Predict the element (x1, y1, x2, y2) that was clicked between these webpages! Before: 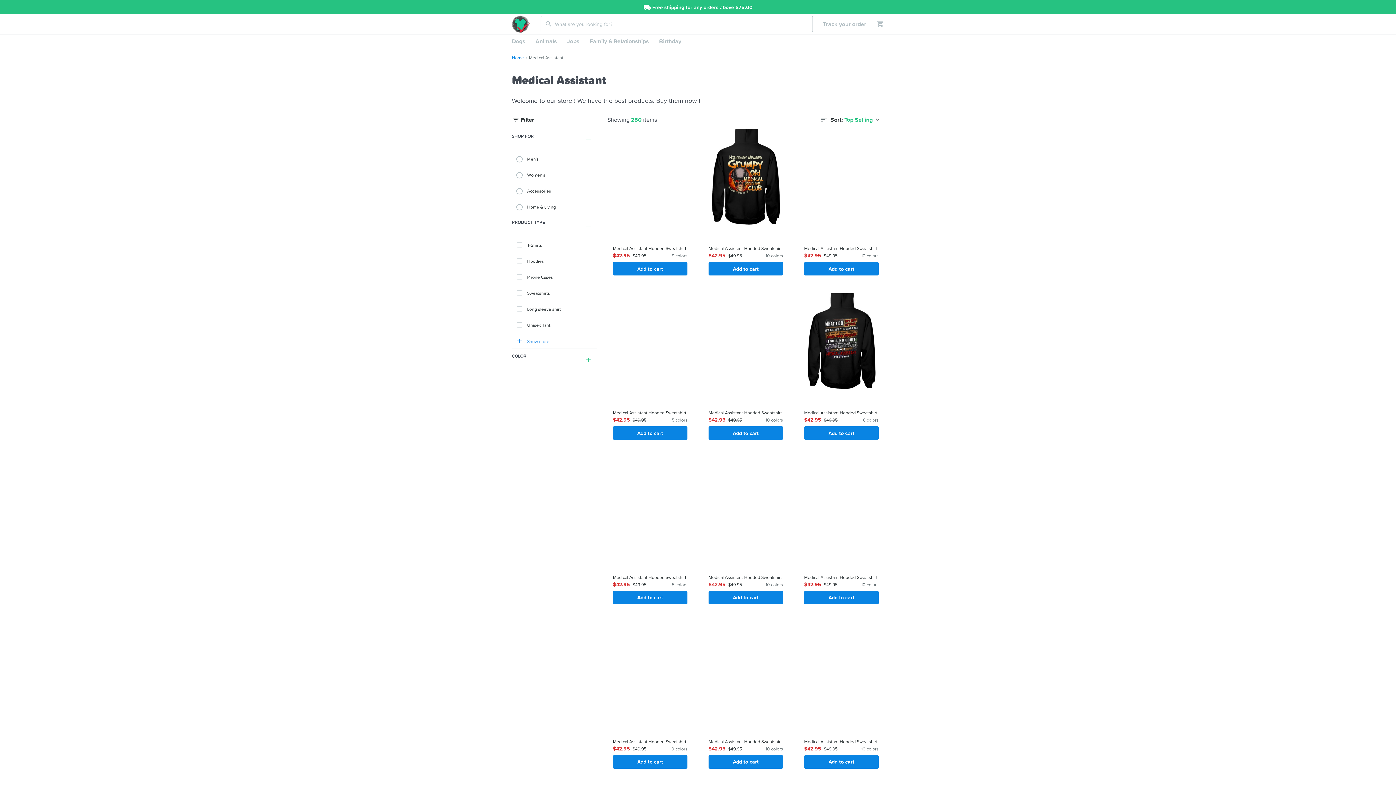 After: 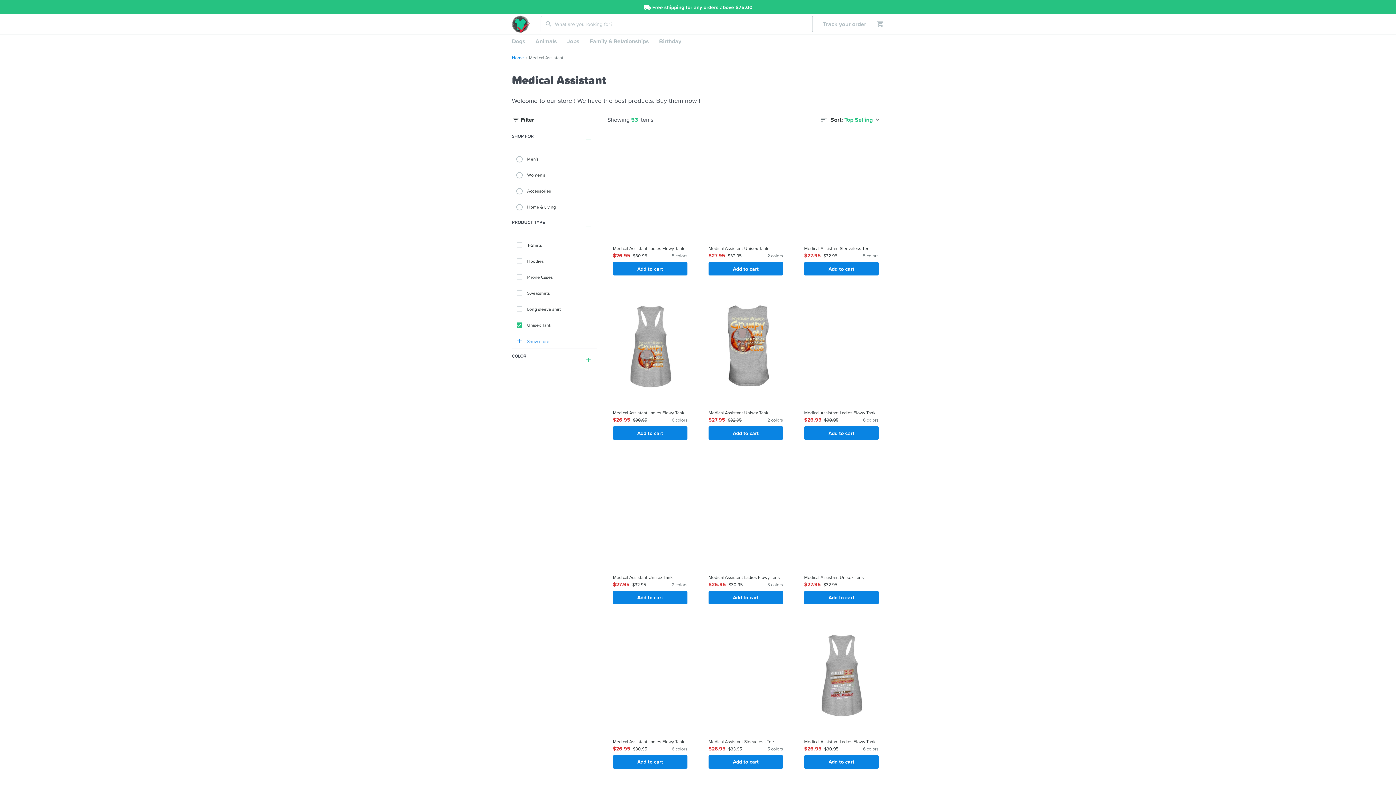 Action: bbox: (512, 317, 597, 333) label: Unisex Tank